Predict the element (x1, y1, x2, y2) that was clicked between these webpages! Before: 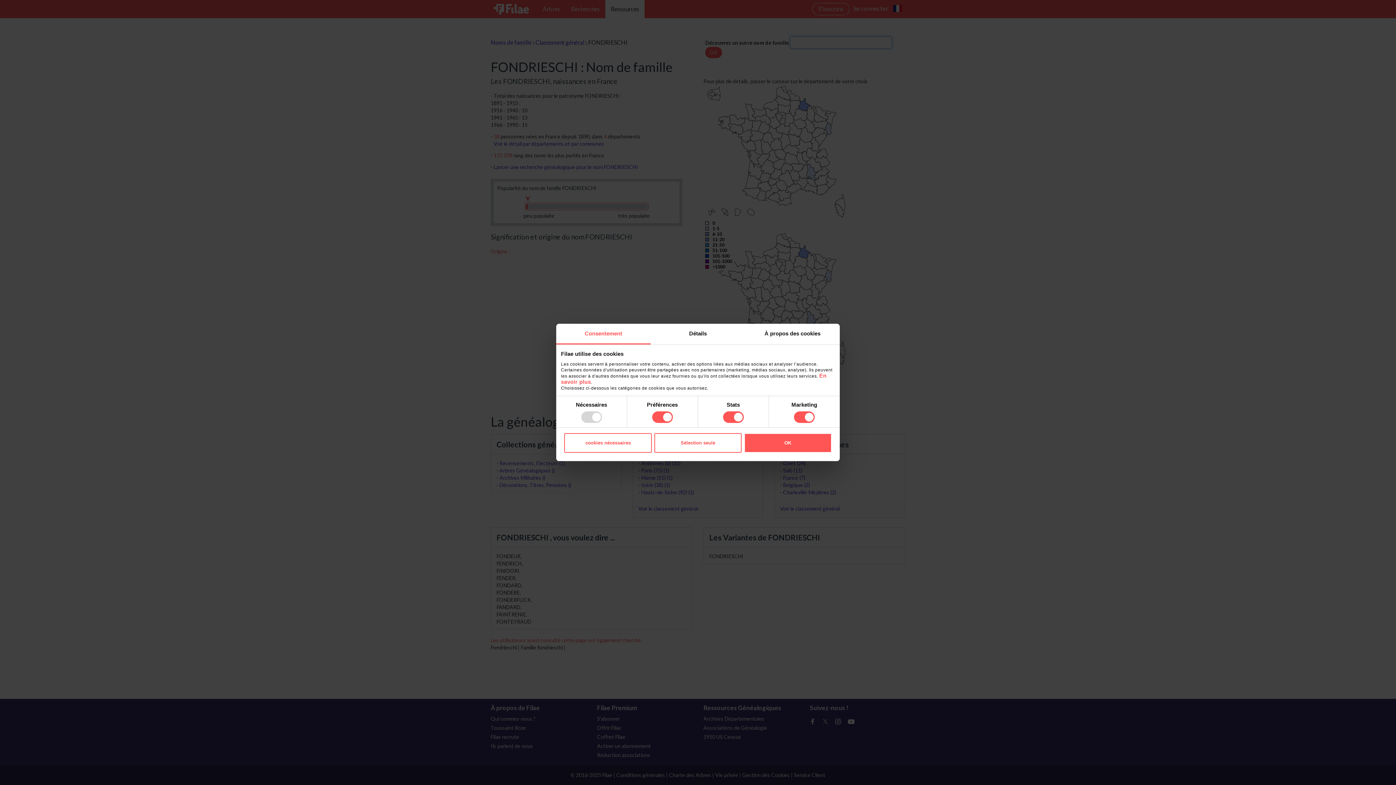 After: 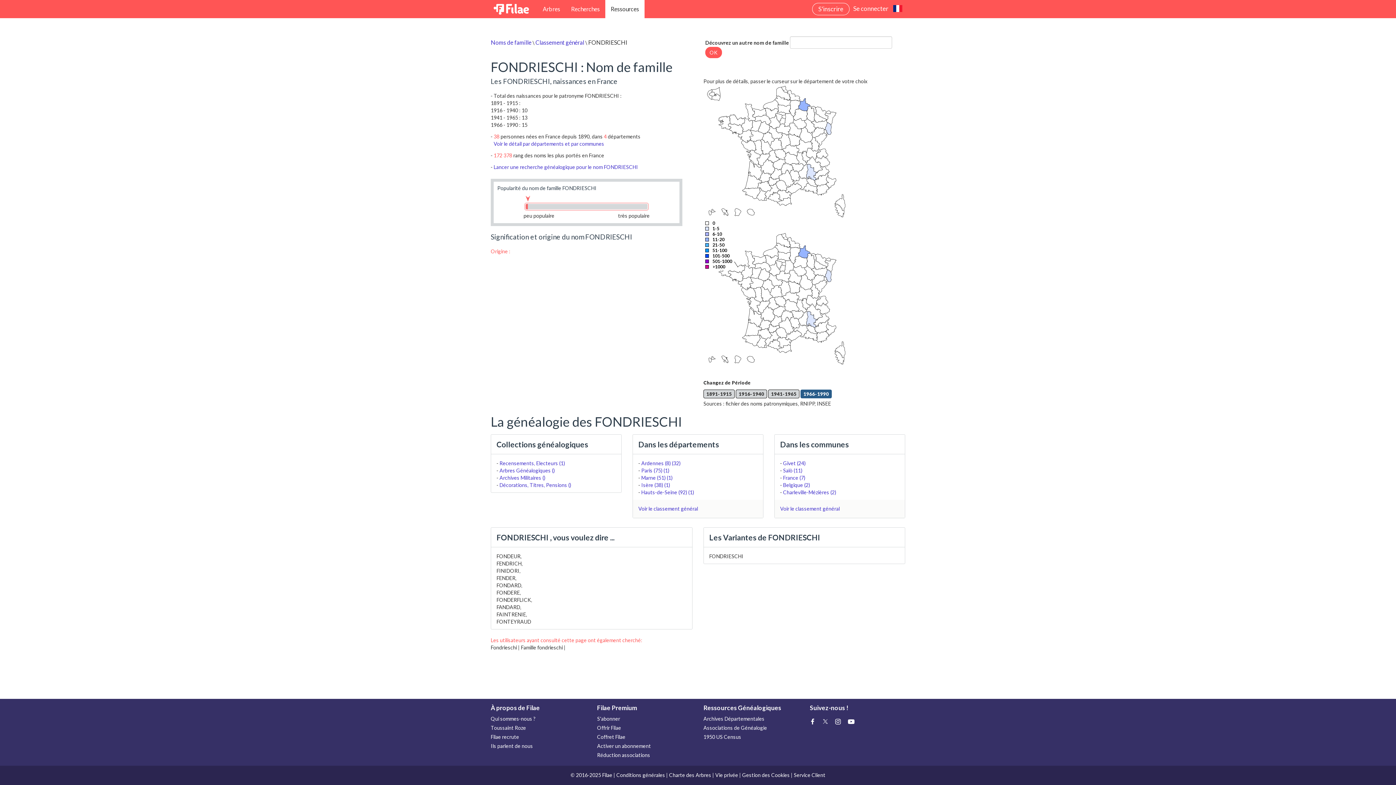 Action: bbox: (564, 433, 652, 452) label: cookies nécessaires